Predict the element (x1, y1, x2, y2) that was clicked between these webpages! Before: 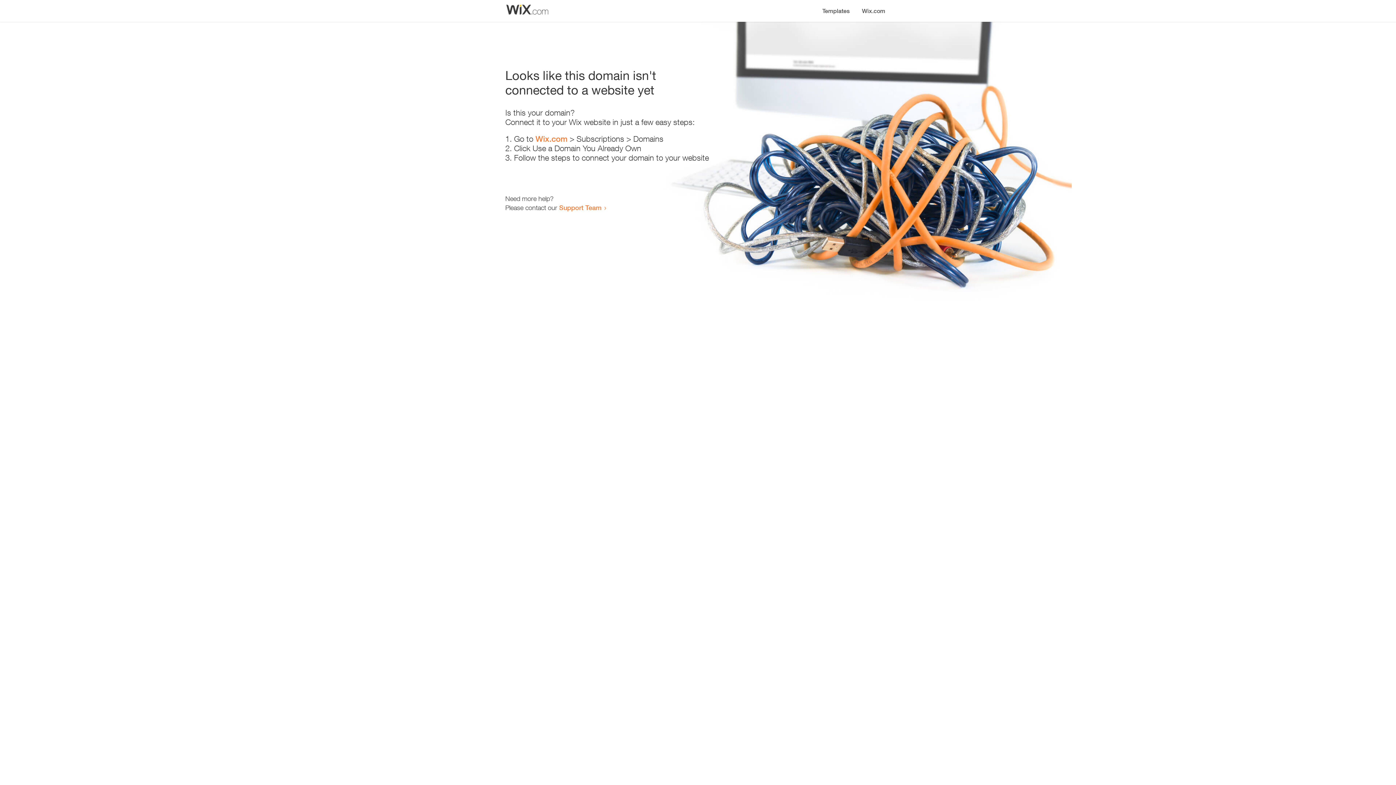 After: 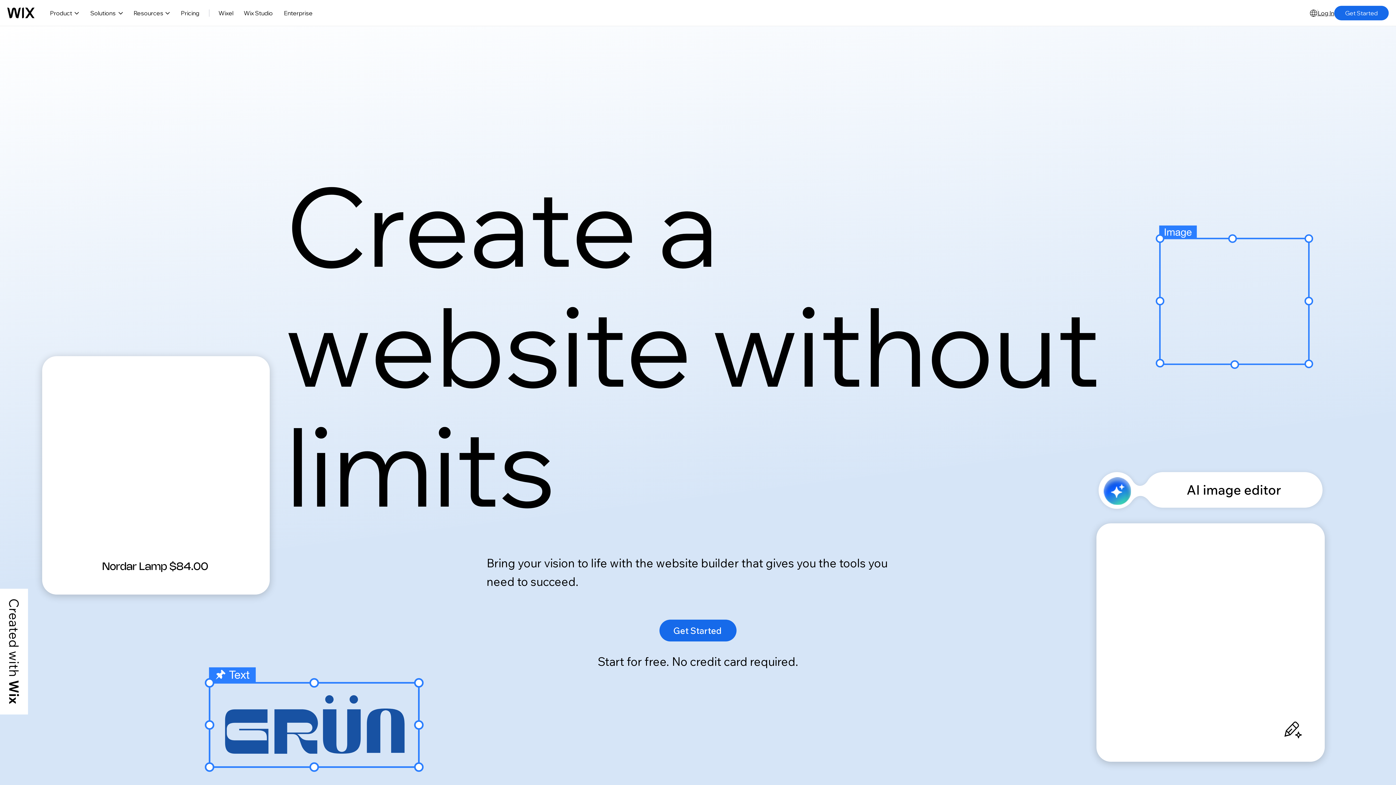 Action: bbox: (856, 0, 890, 14) label: Wix.com